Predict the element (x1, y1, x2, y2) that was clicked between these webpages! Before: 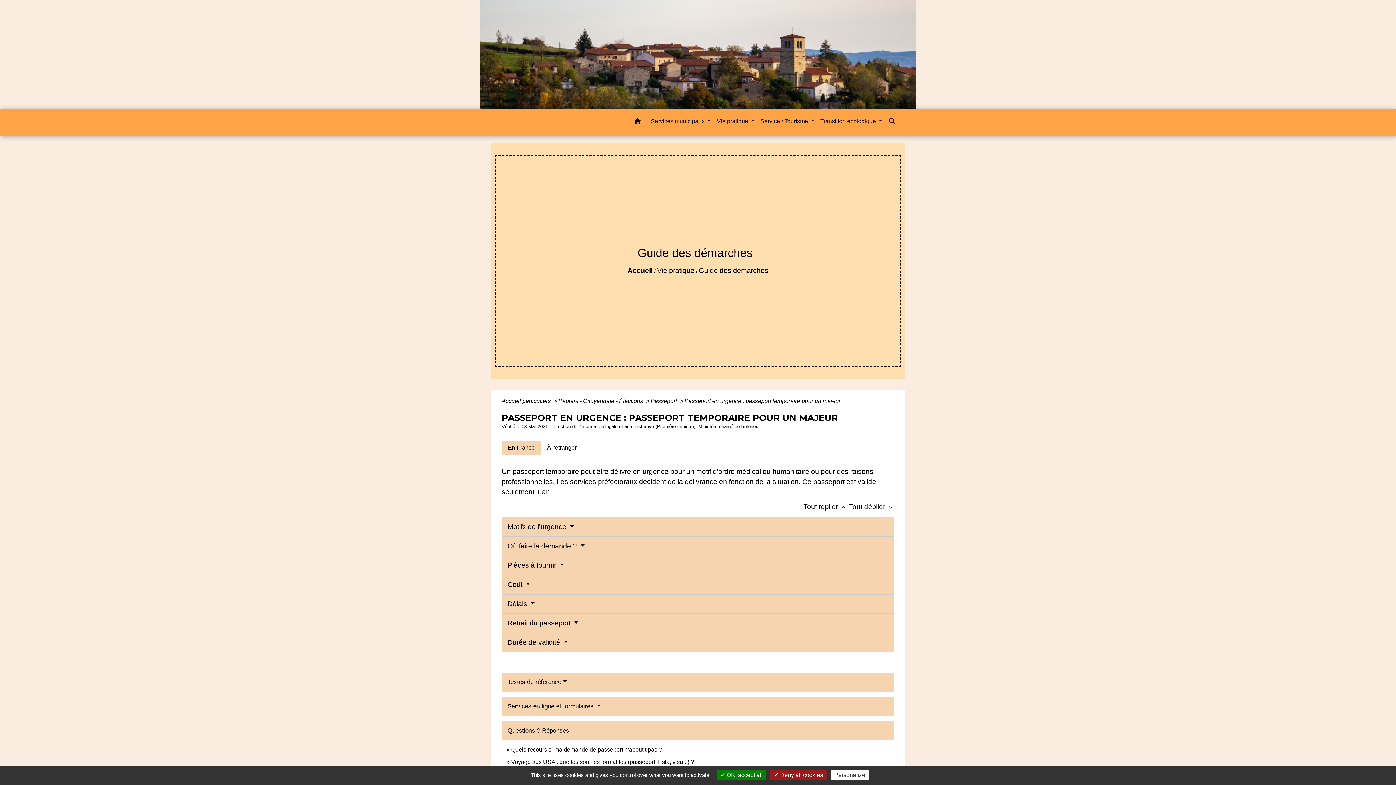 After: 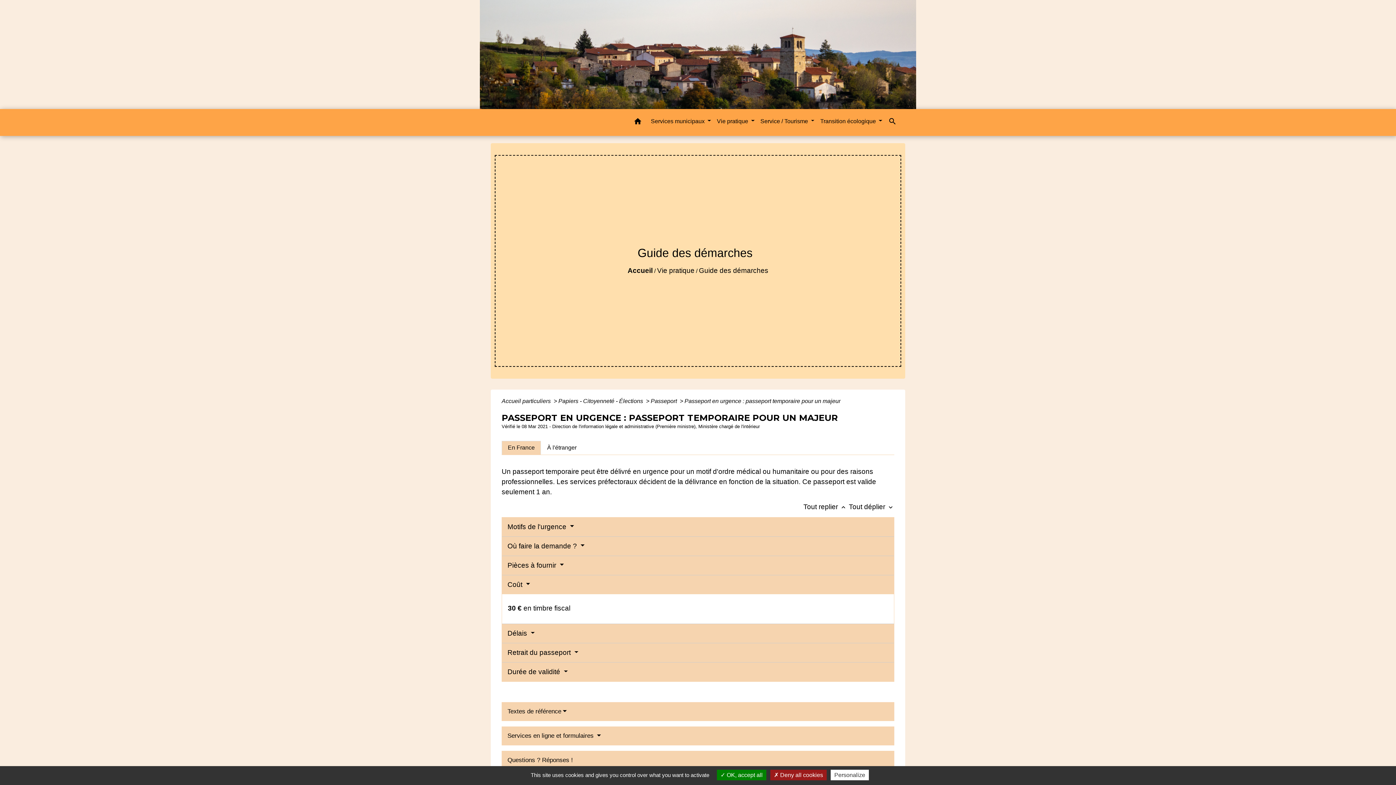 Action: label: Coût  bbox: (507, 580, 530, 588)